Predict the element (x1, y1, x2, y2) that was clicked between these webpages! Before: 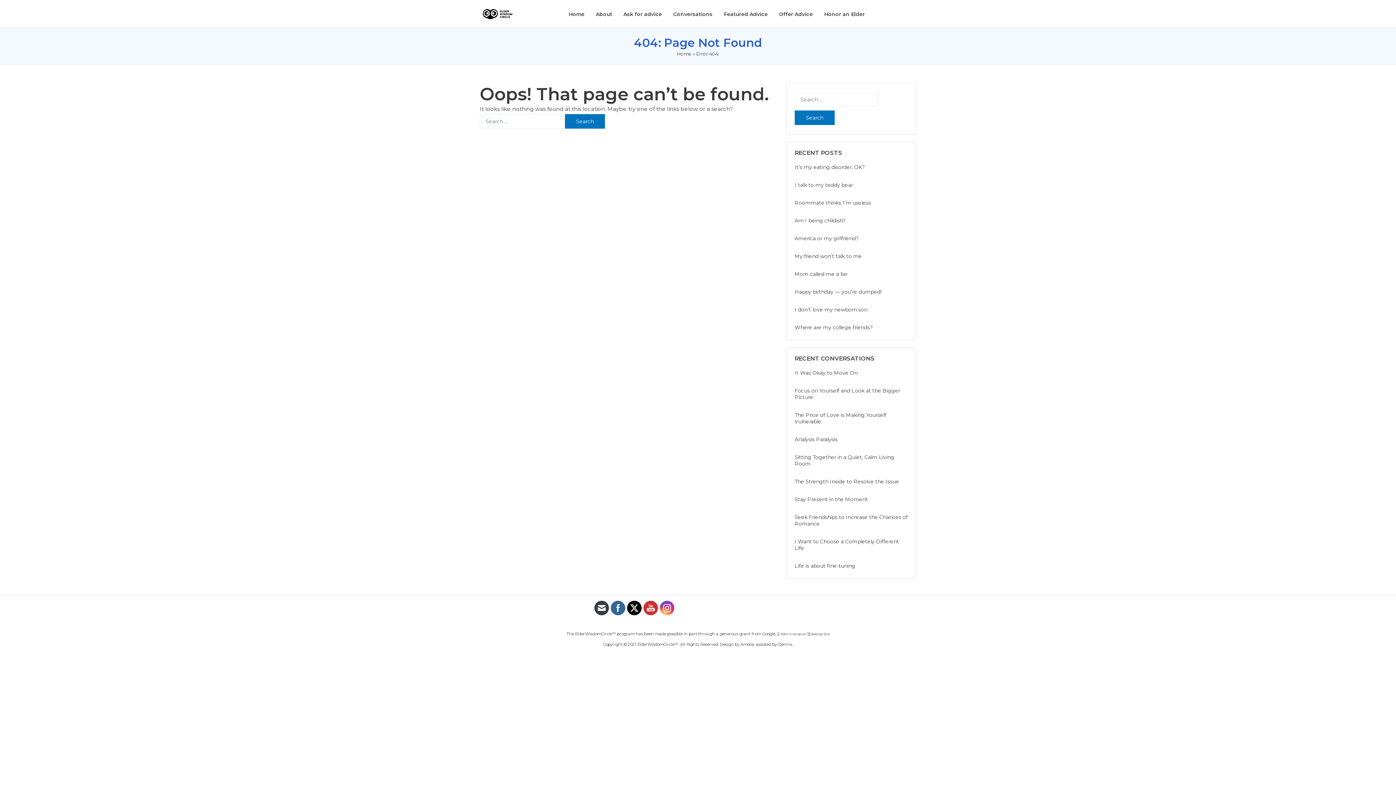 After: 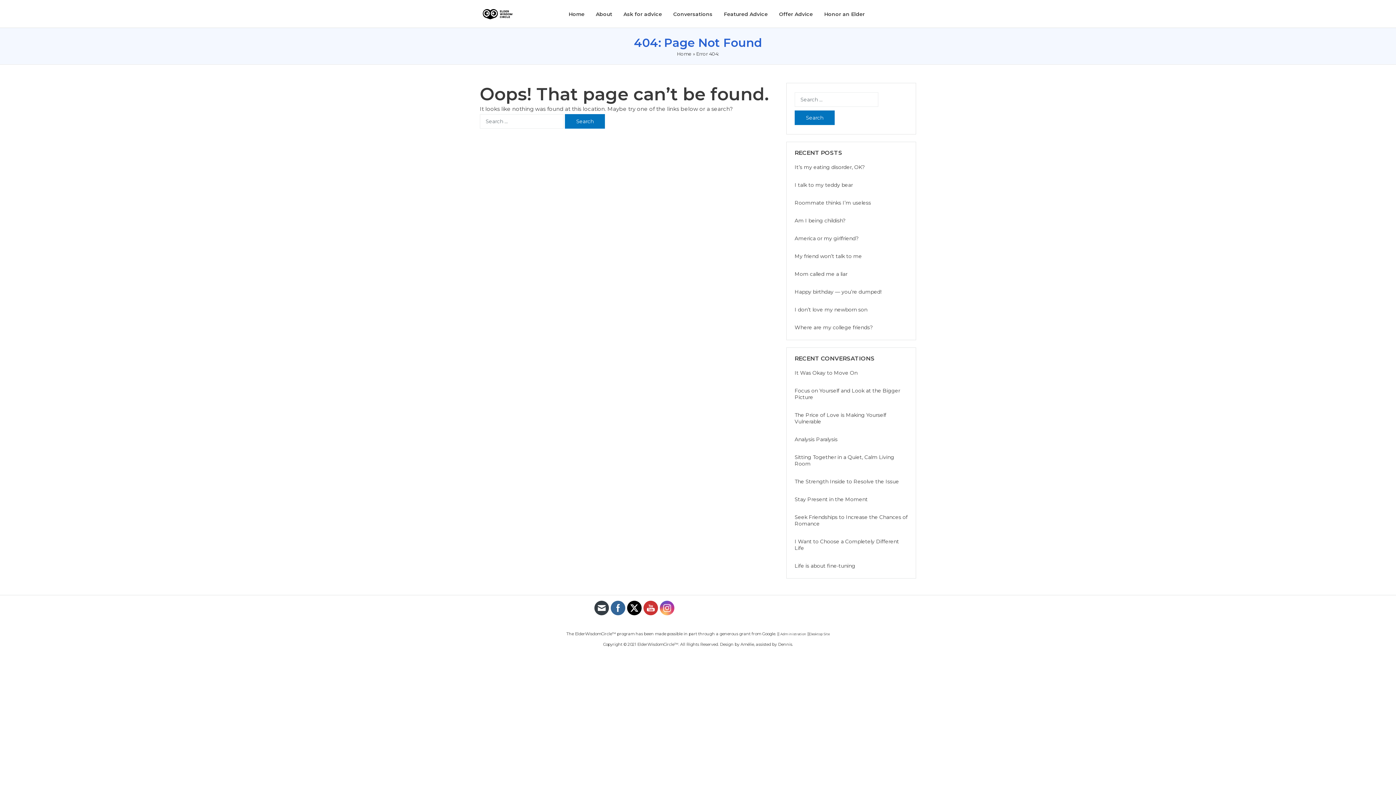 Action: bbox: (594, 601, 609, 615)